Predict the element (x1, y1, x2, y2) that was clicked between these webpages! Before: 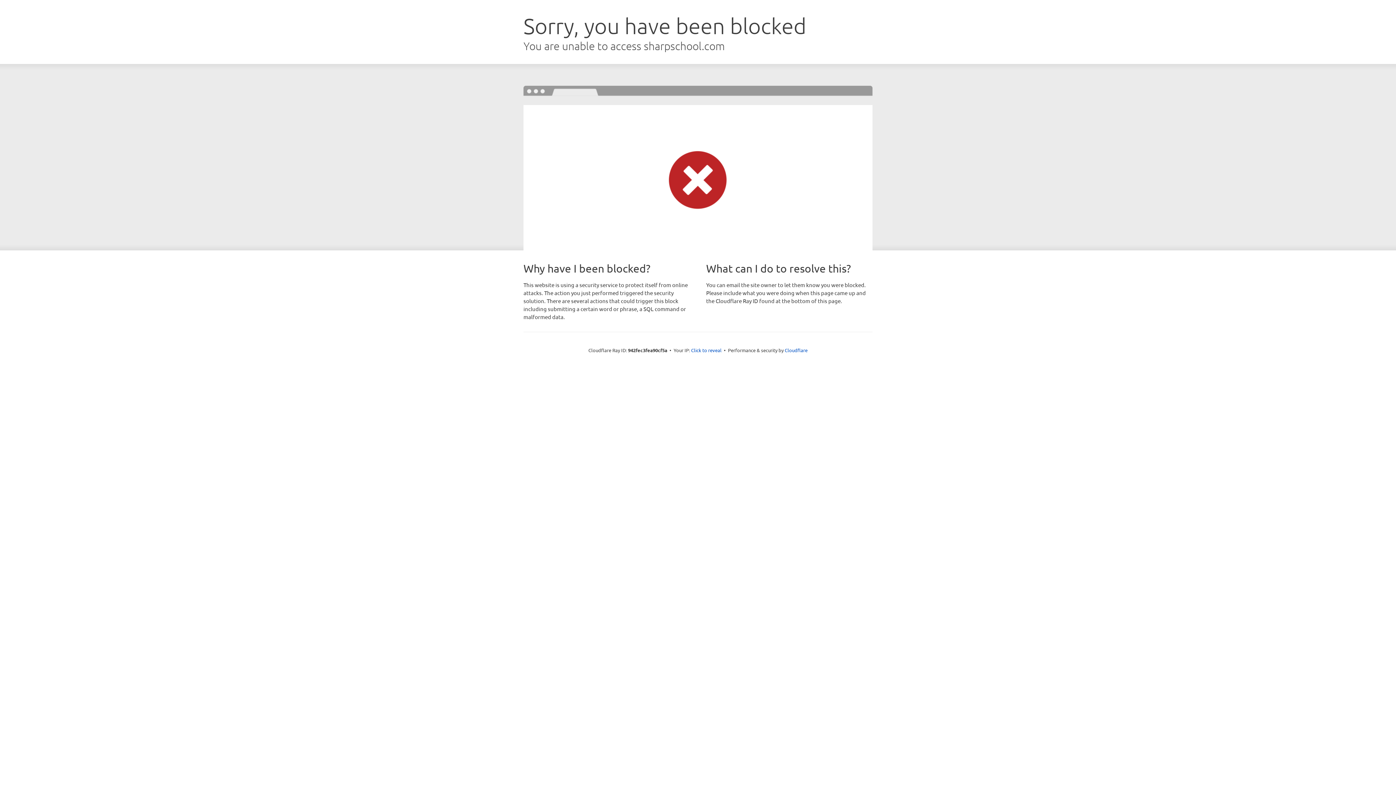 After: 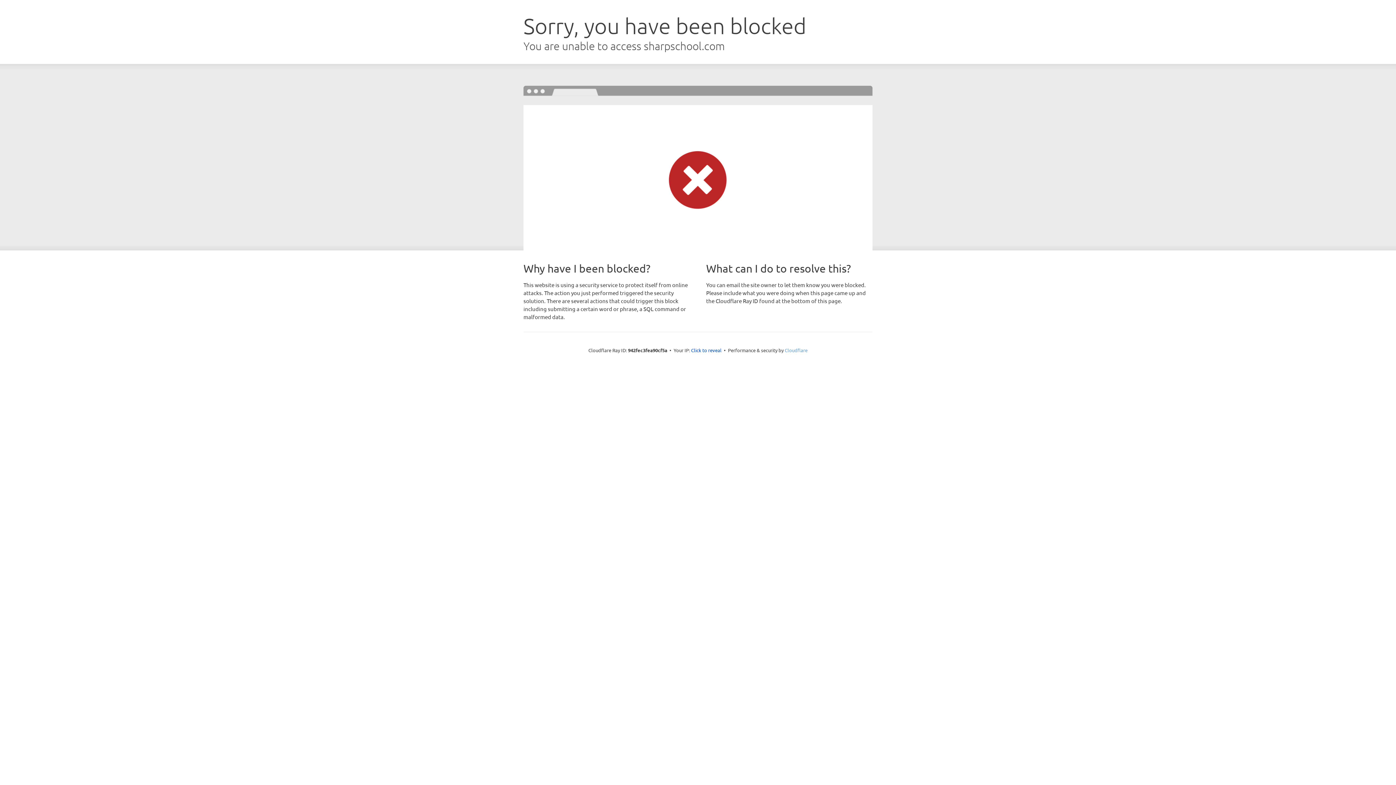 Action: bbox: (784, 347, 807, 353) label: Cloudflare